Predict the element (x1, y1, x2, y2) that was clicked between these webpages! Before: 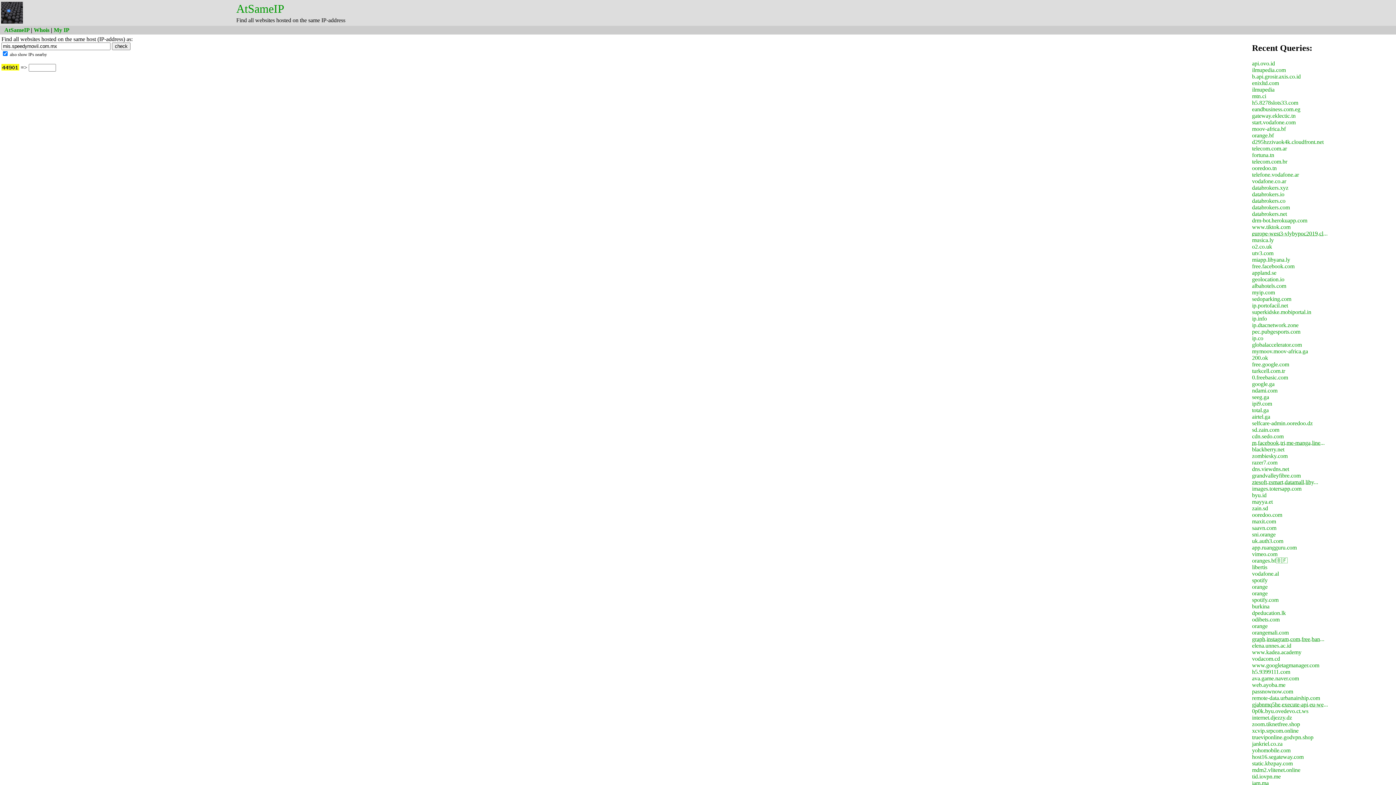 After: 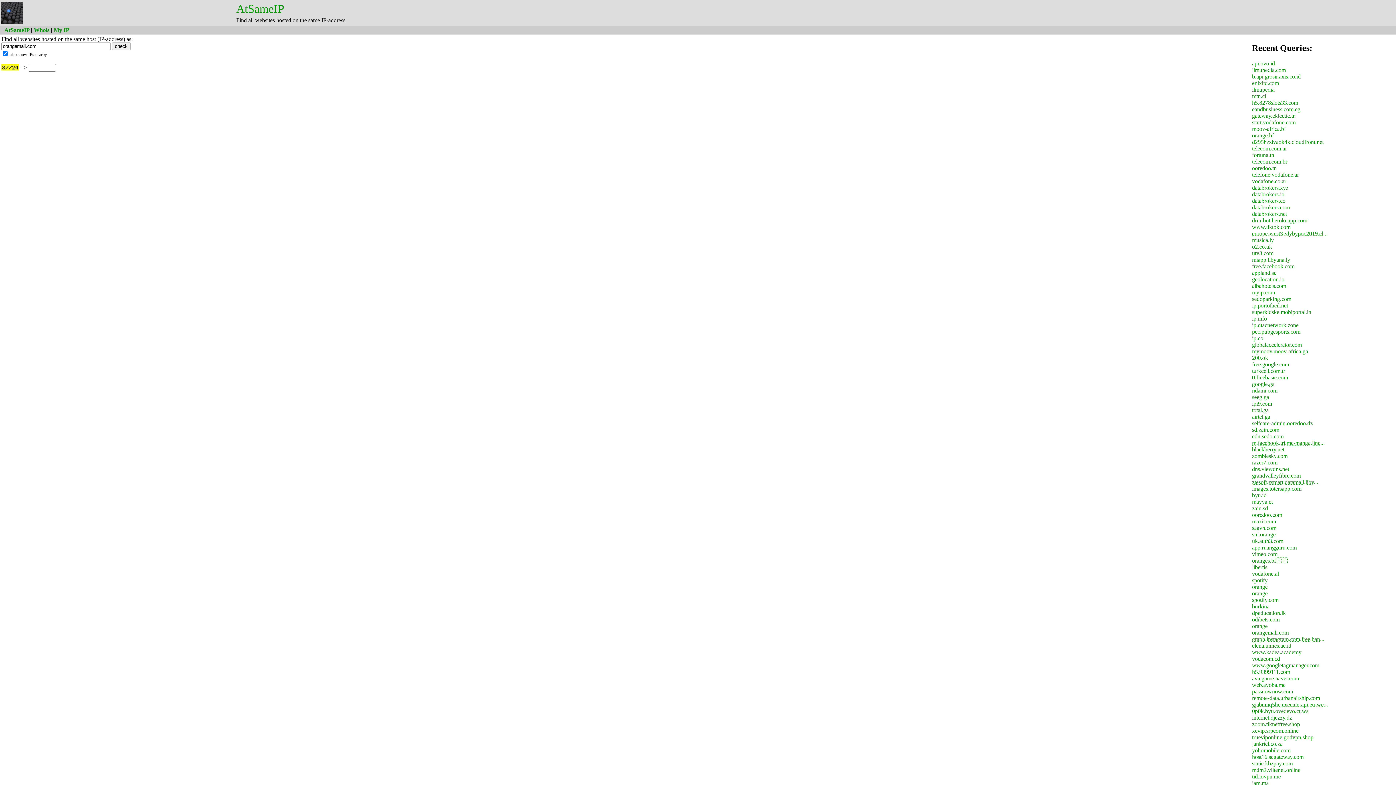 Action: bbox: (1252, 629, 1289, 635) label: orangemali.com